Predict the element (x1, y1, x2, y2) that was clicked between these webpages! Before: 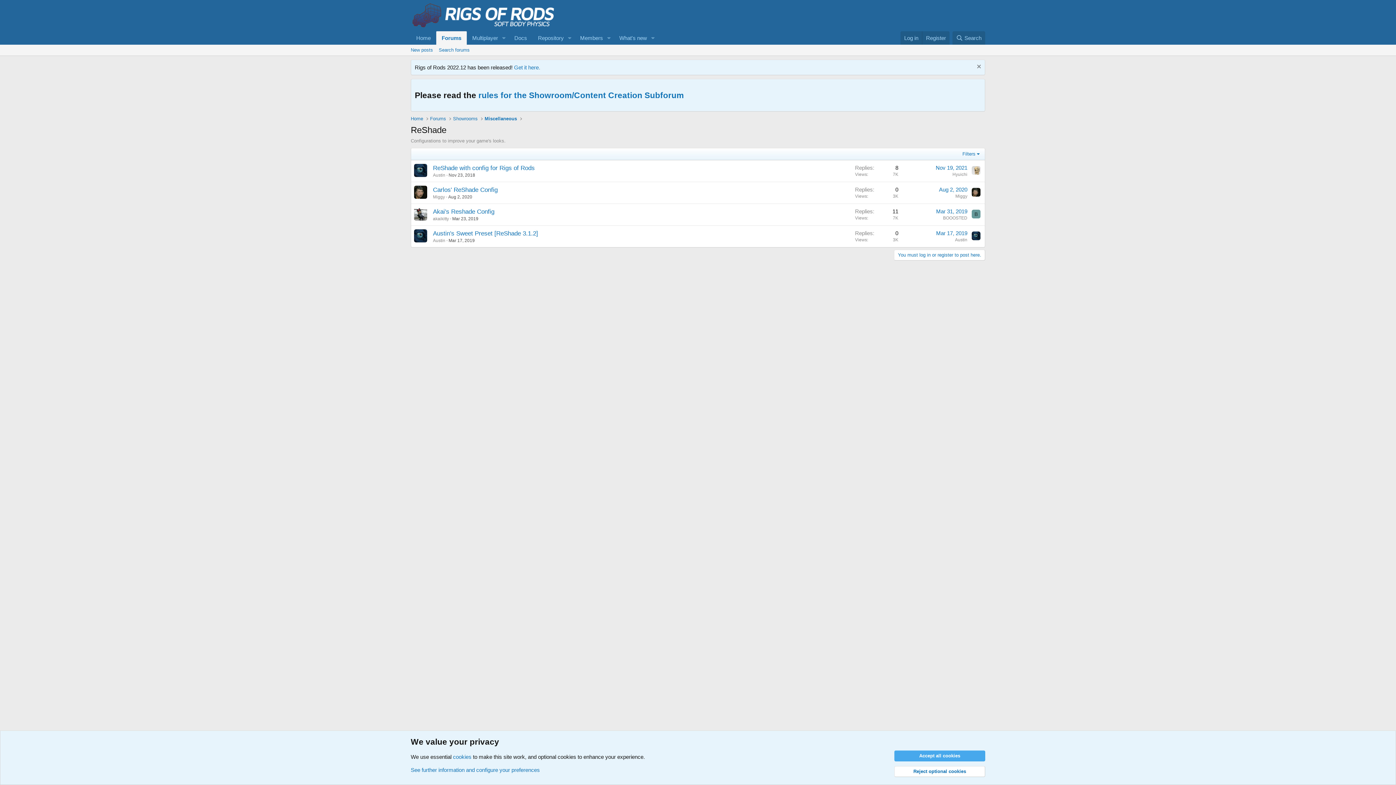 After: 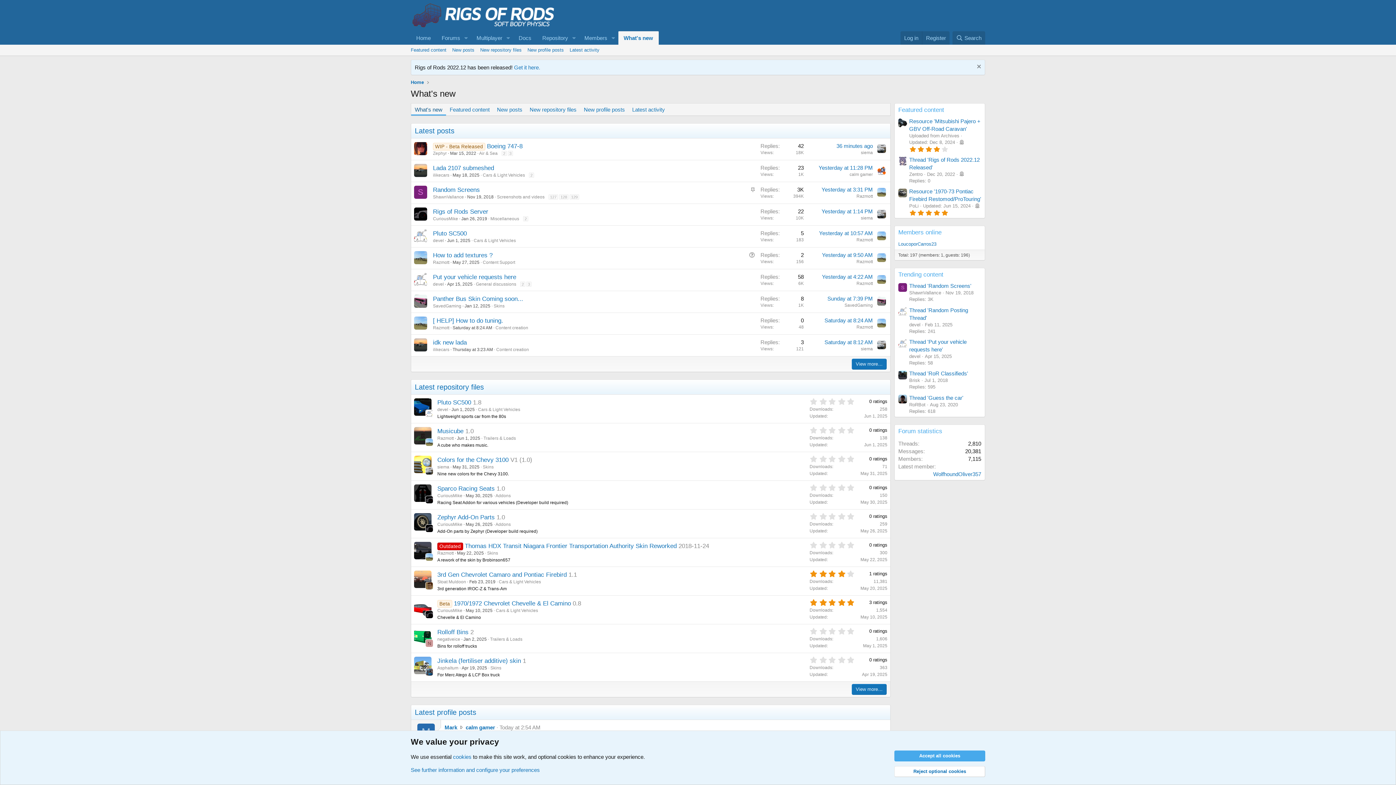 Action: bbox: (614, 31, 647, 44) label: What's new